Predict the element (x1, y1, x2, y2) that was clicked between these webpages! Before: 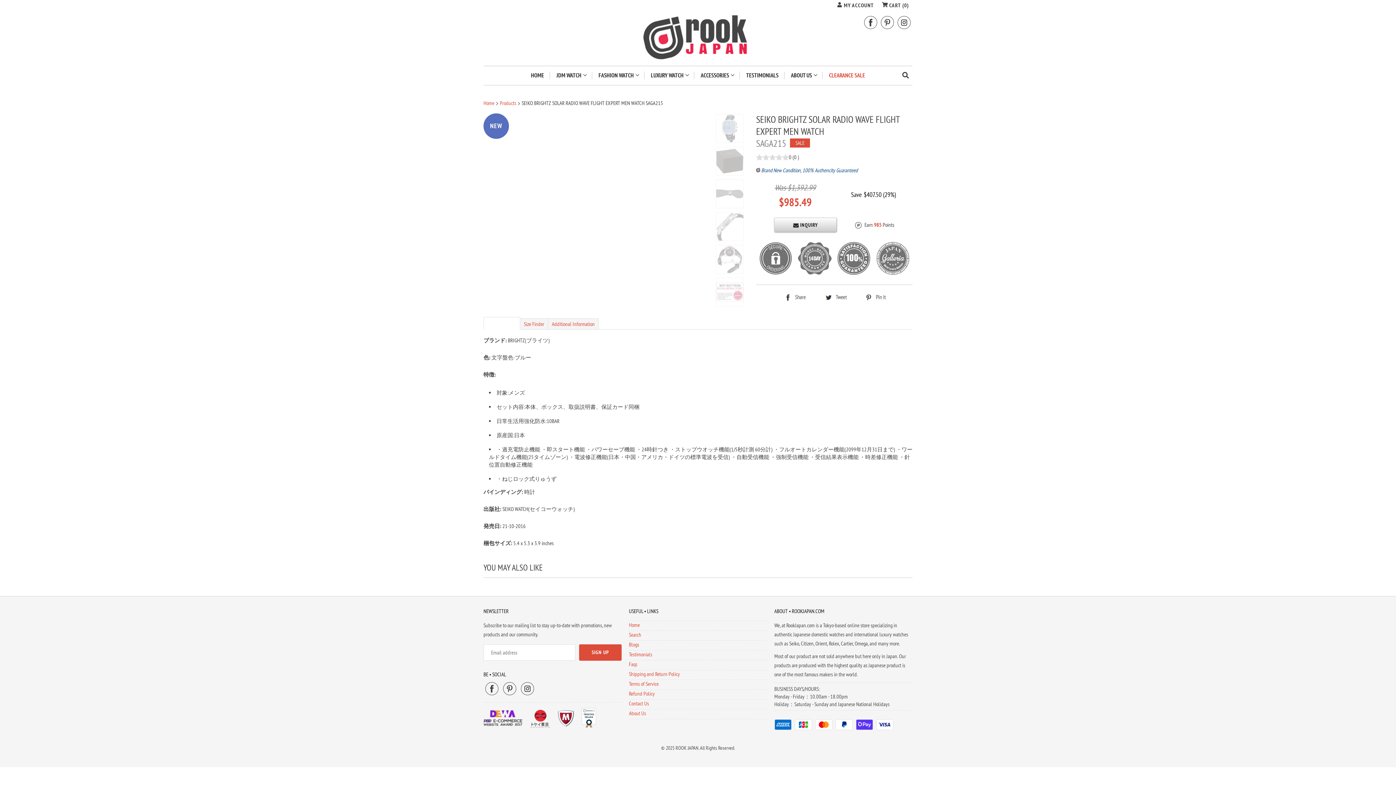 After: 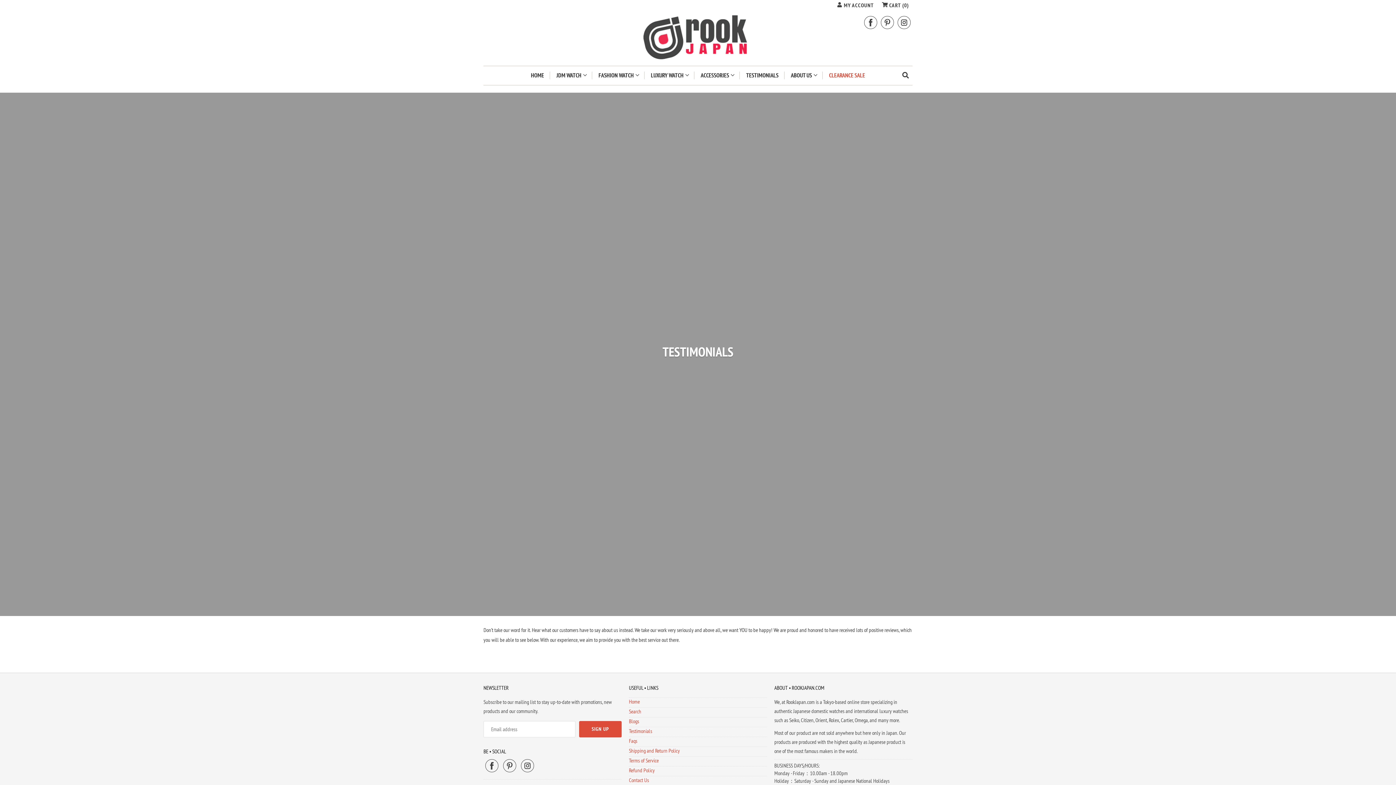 Action: label: TESTIMONIALS bbox: (746, 71, 778, 79)